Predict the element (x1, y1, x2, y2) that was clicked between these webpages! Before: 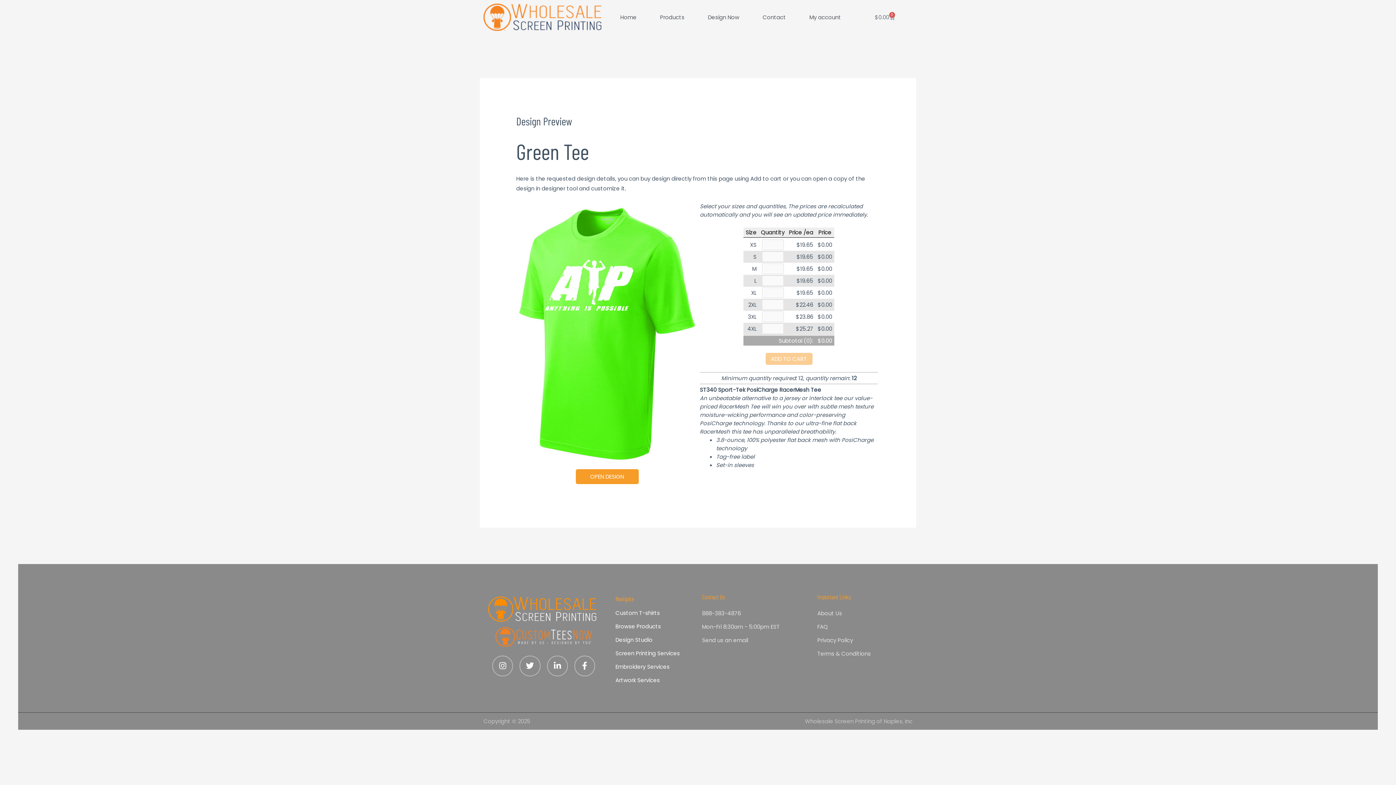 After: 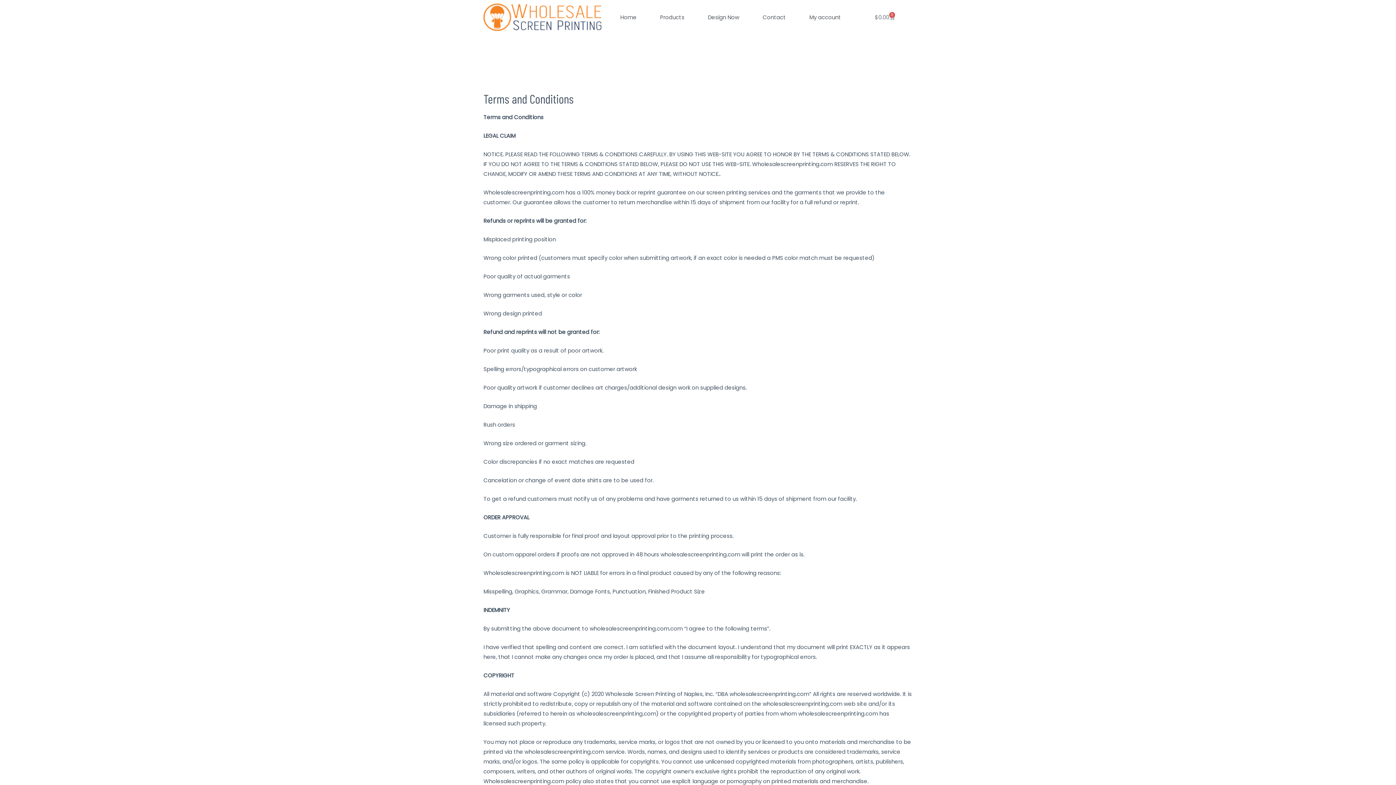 Action: bbox: (817, 648, 916, 658) label: Terms & Conditions